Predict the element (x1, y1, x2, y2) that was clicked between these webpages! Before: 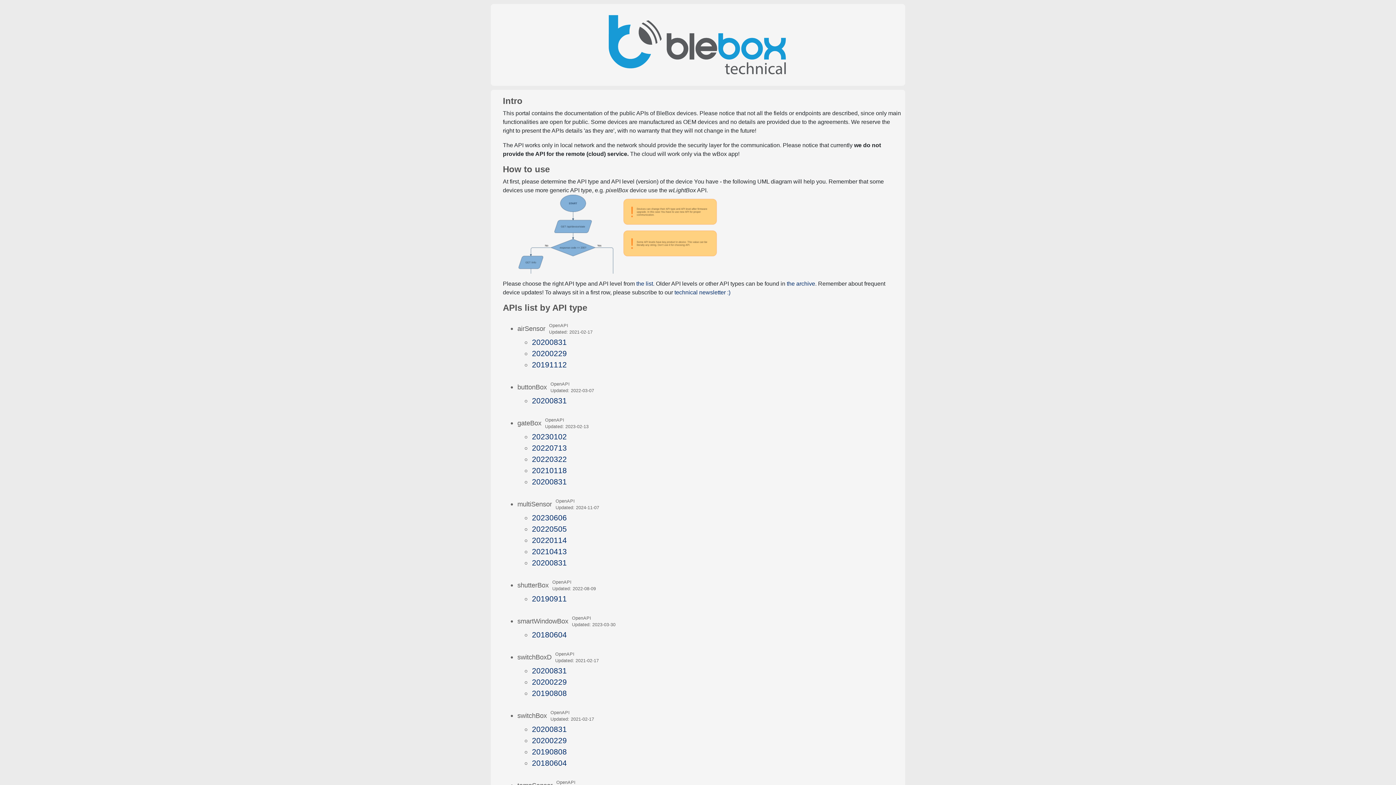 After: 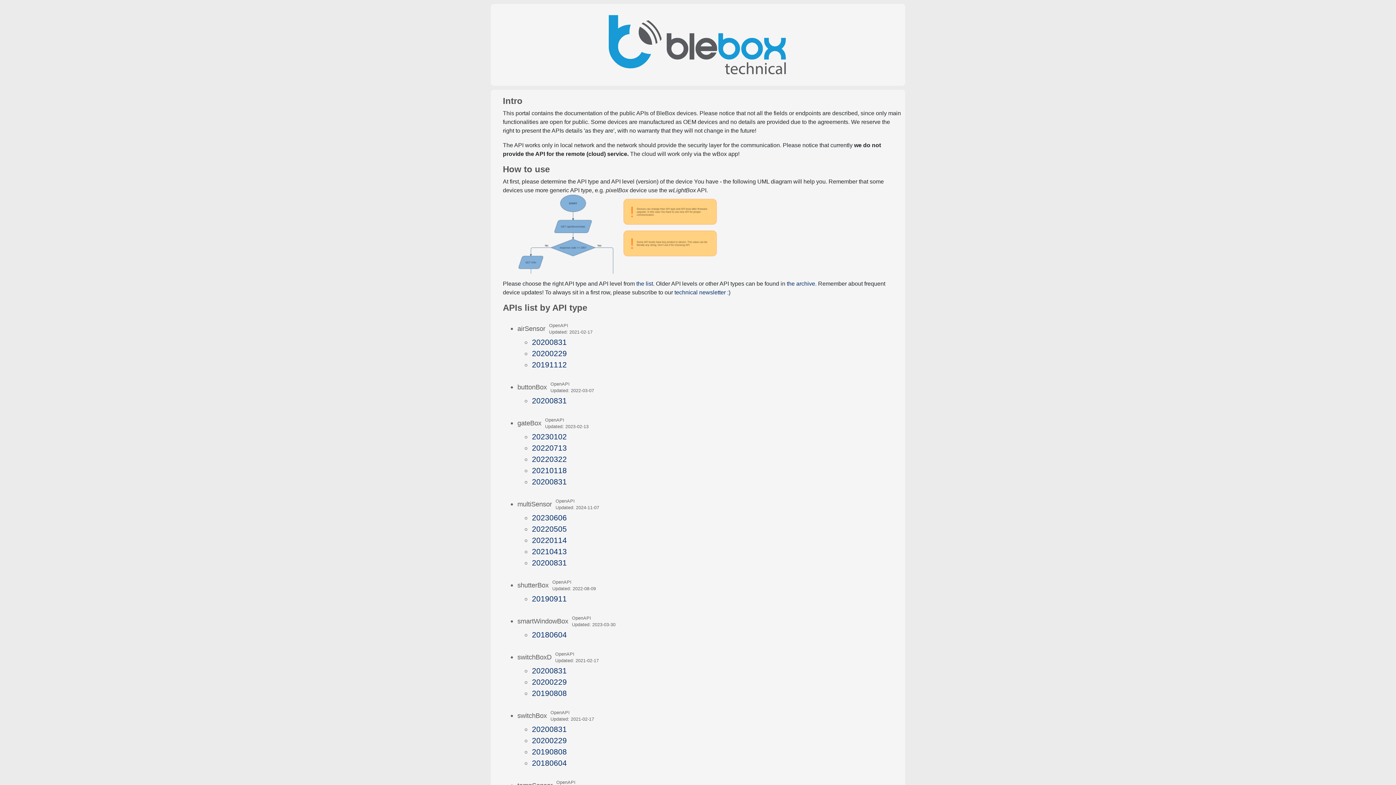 Action: bbox: (532, 466, 567, 474) label: 20210118